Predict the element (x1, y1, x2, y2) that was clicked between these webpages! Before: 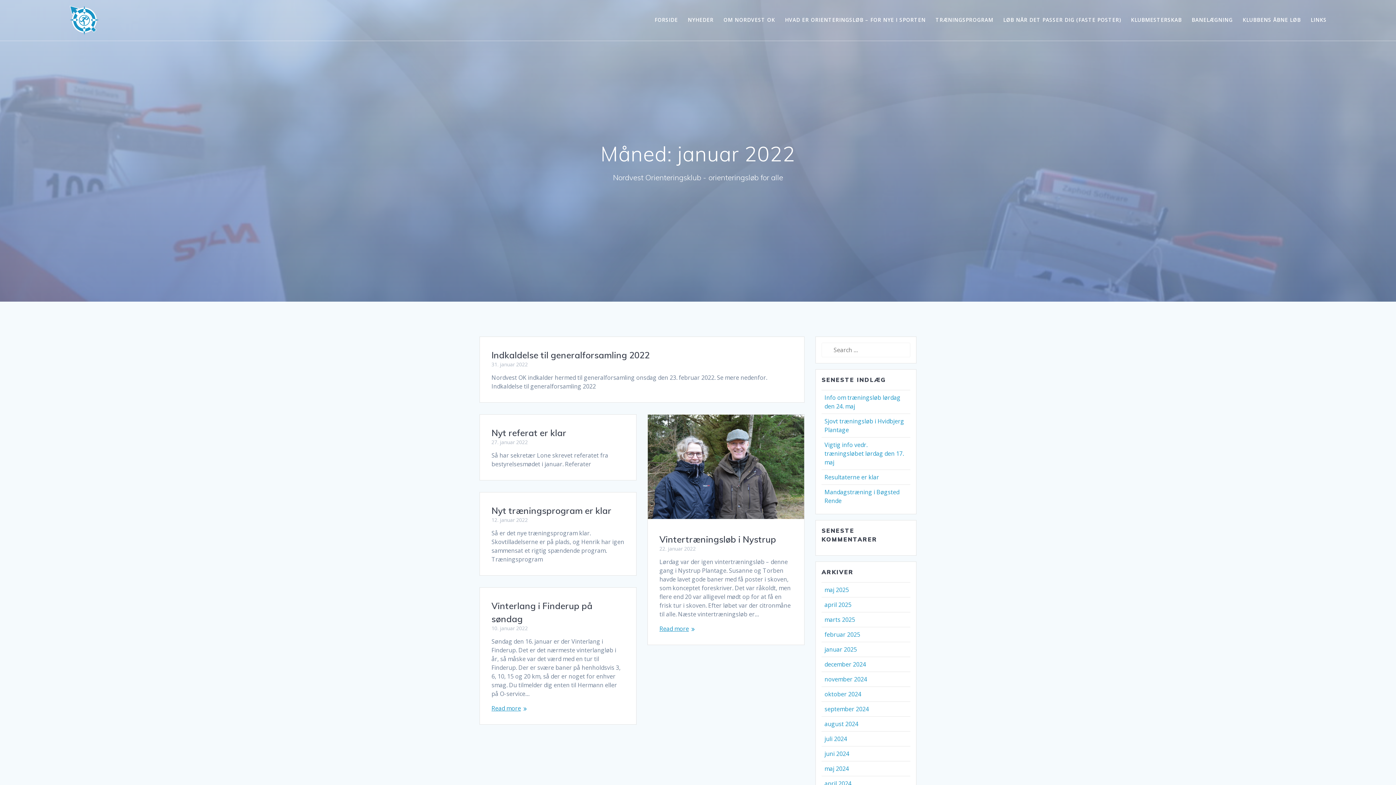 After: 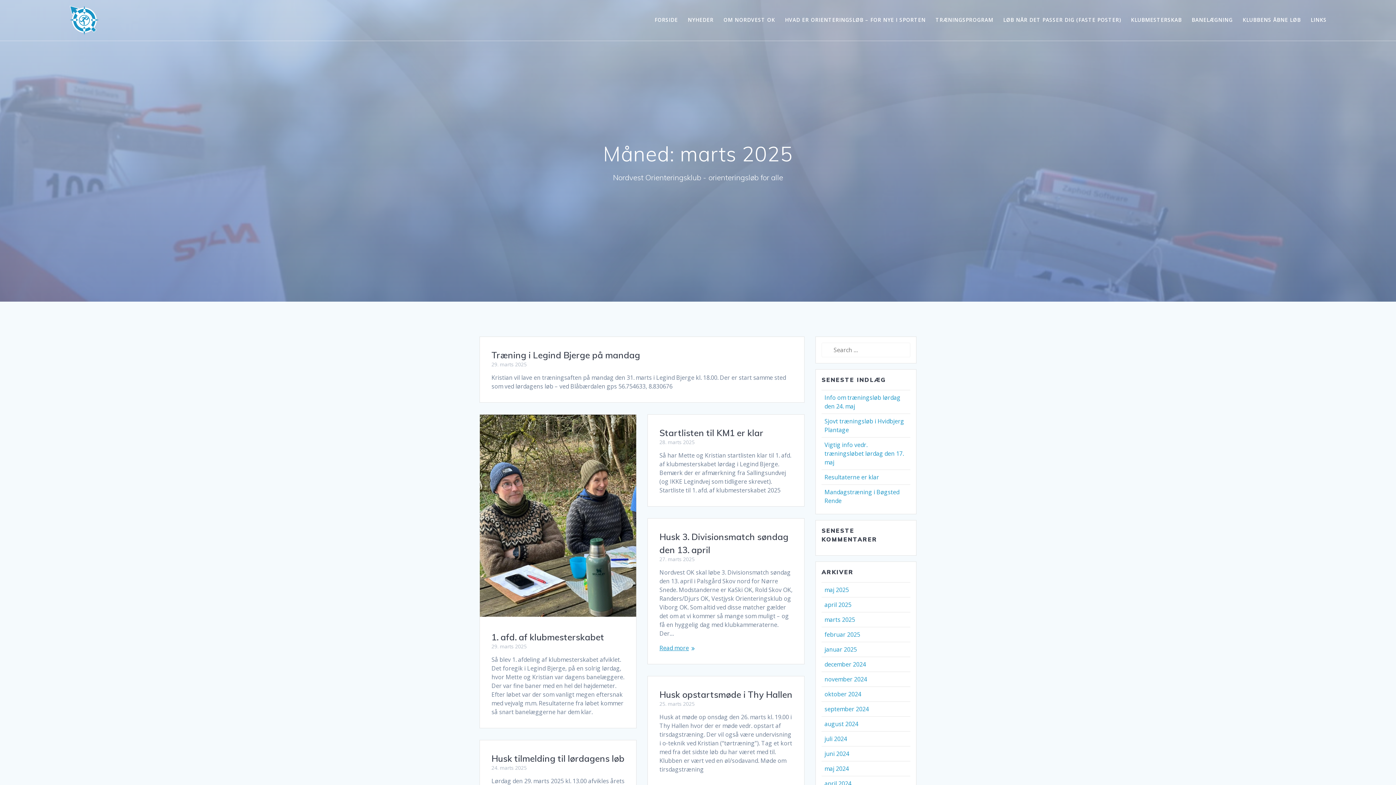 Action: label: marts 2025 bbox: (824, 615, 855, 623)